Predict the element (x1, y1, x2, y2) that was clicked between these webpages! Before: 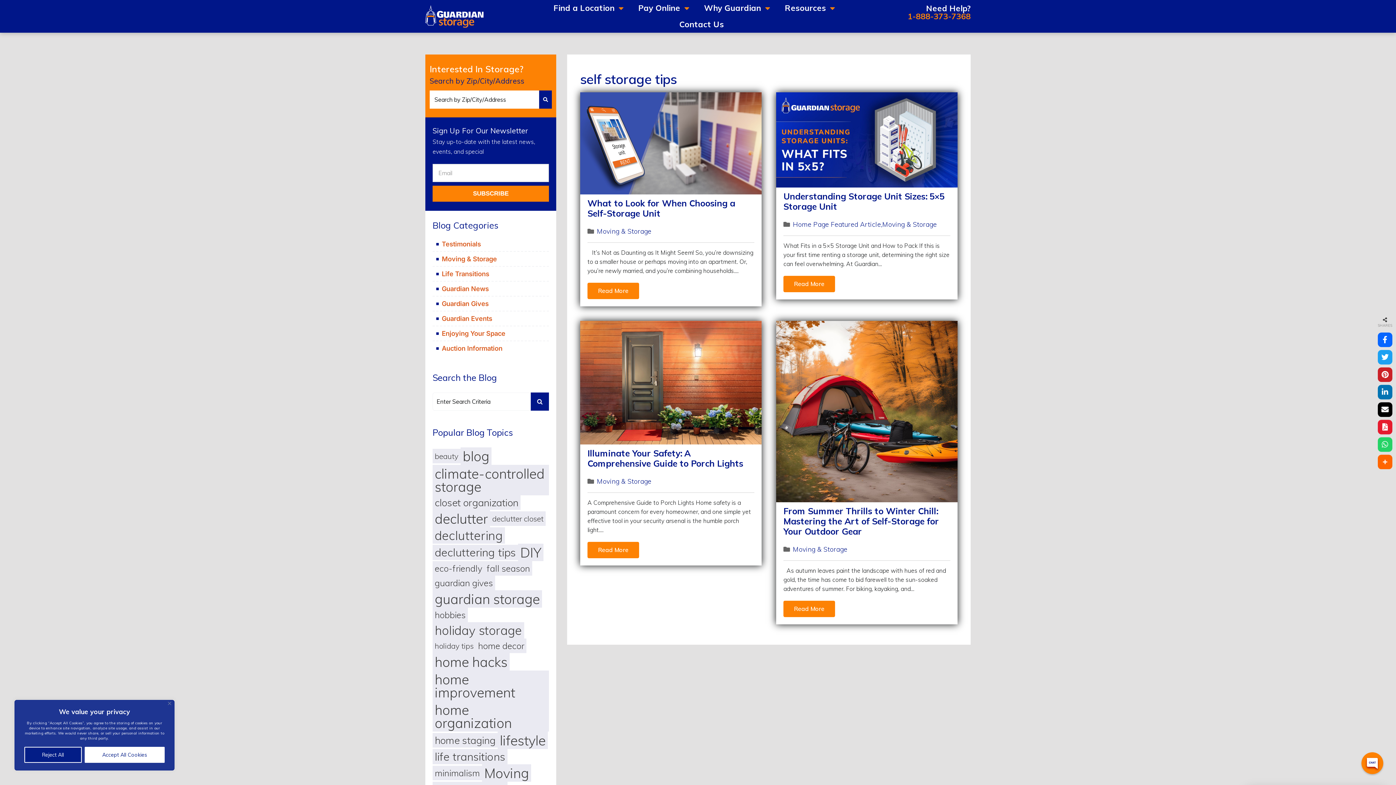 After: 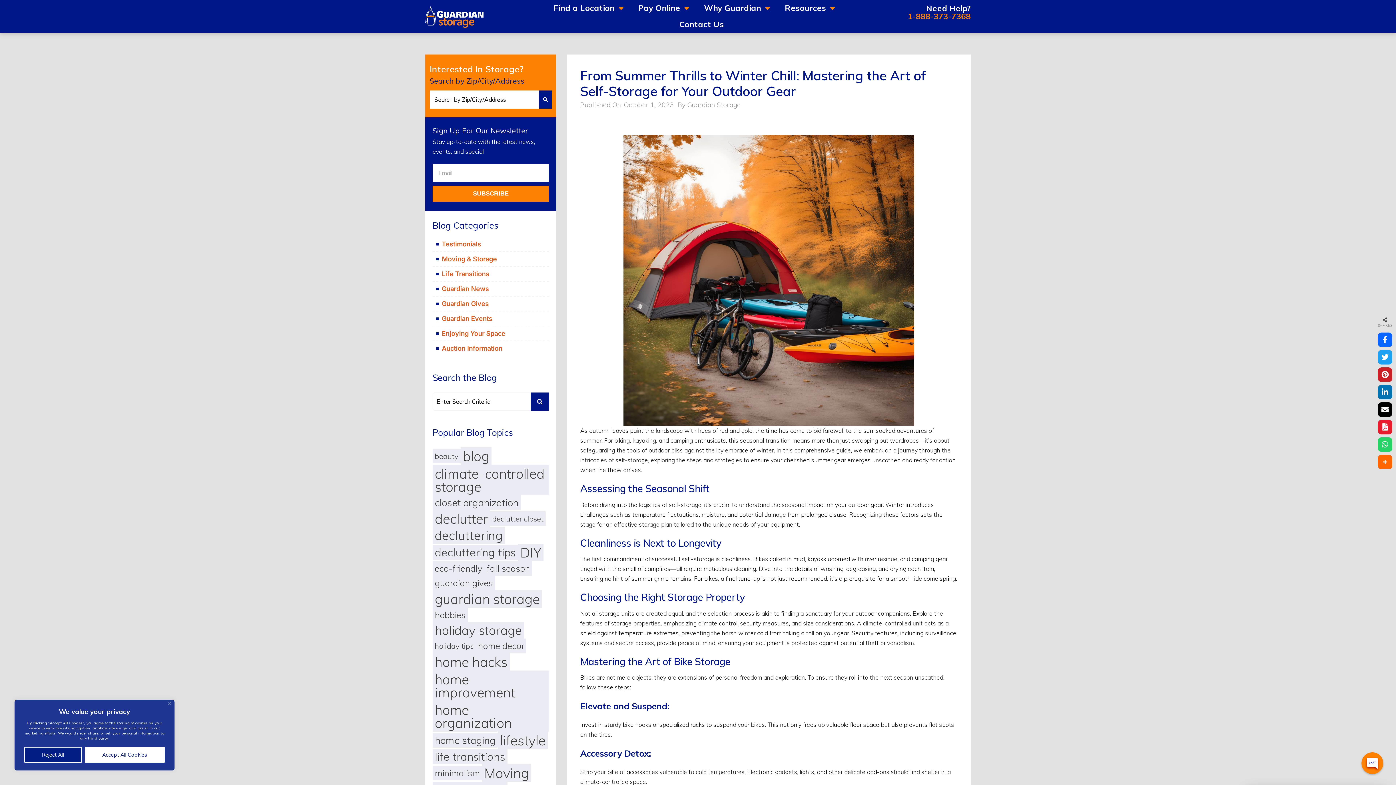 Action: bbox: (776, 322, 957, 329) label: From Summer Thrills to Winter Chill: Mastering the Art of Self-Storage for Your Outdoor Gear